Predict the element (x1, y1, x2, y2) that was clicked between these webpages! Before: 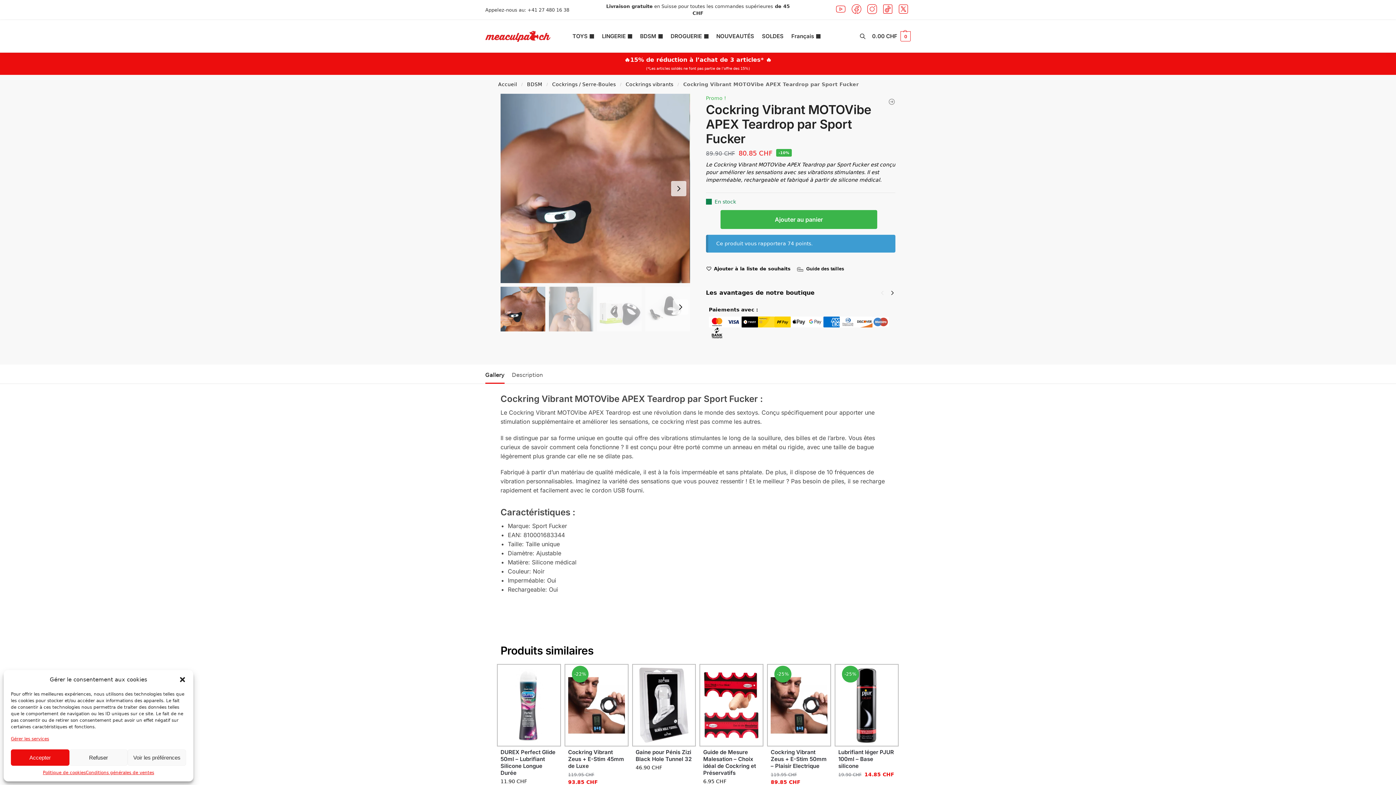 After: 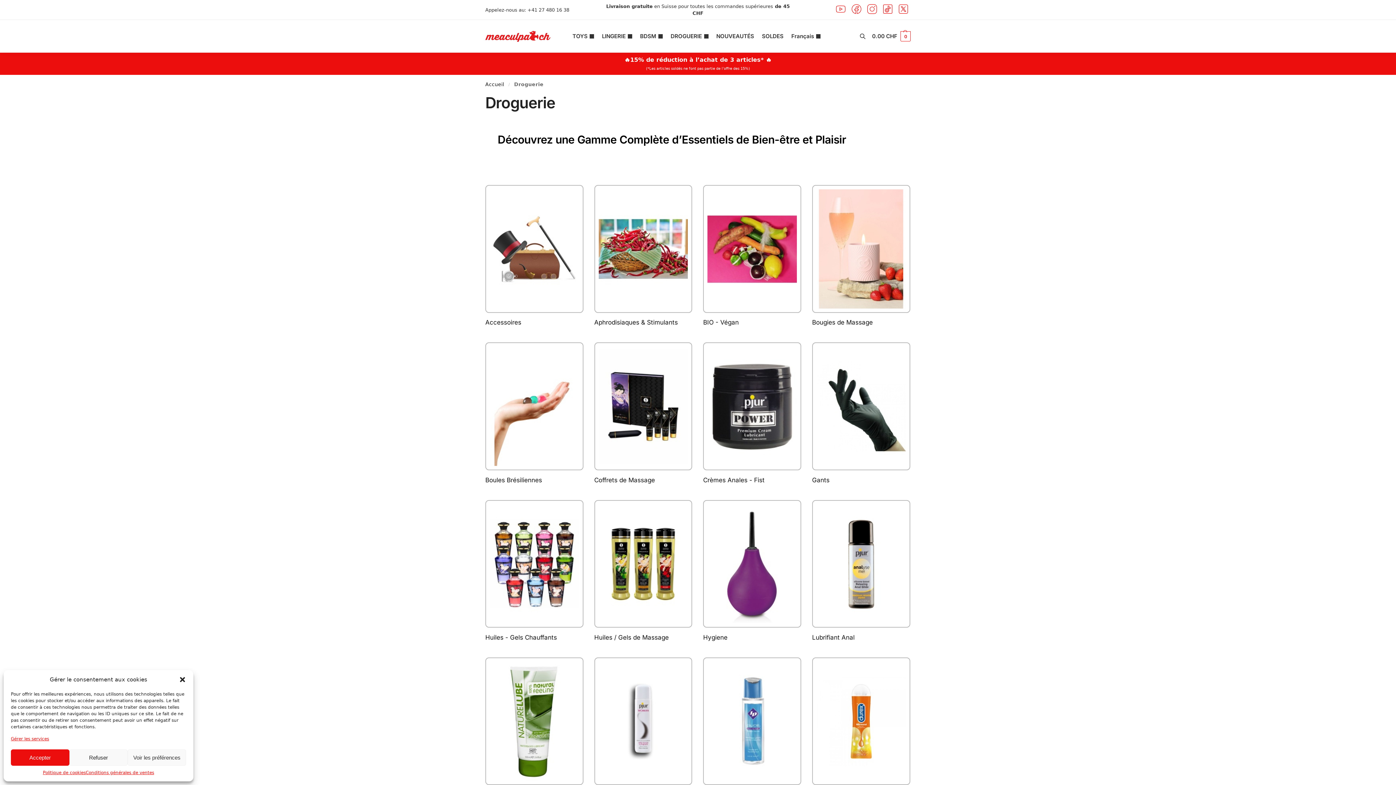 Action: bbox: (667, 20, 711, 52) label: DROGUERIE